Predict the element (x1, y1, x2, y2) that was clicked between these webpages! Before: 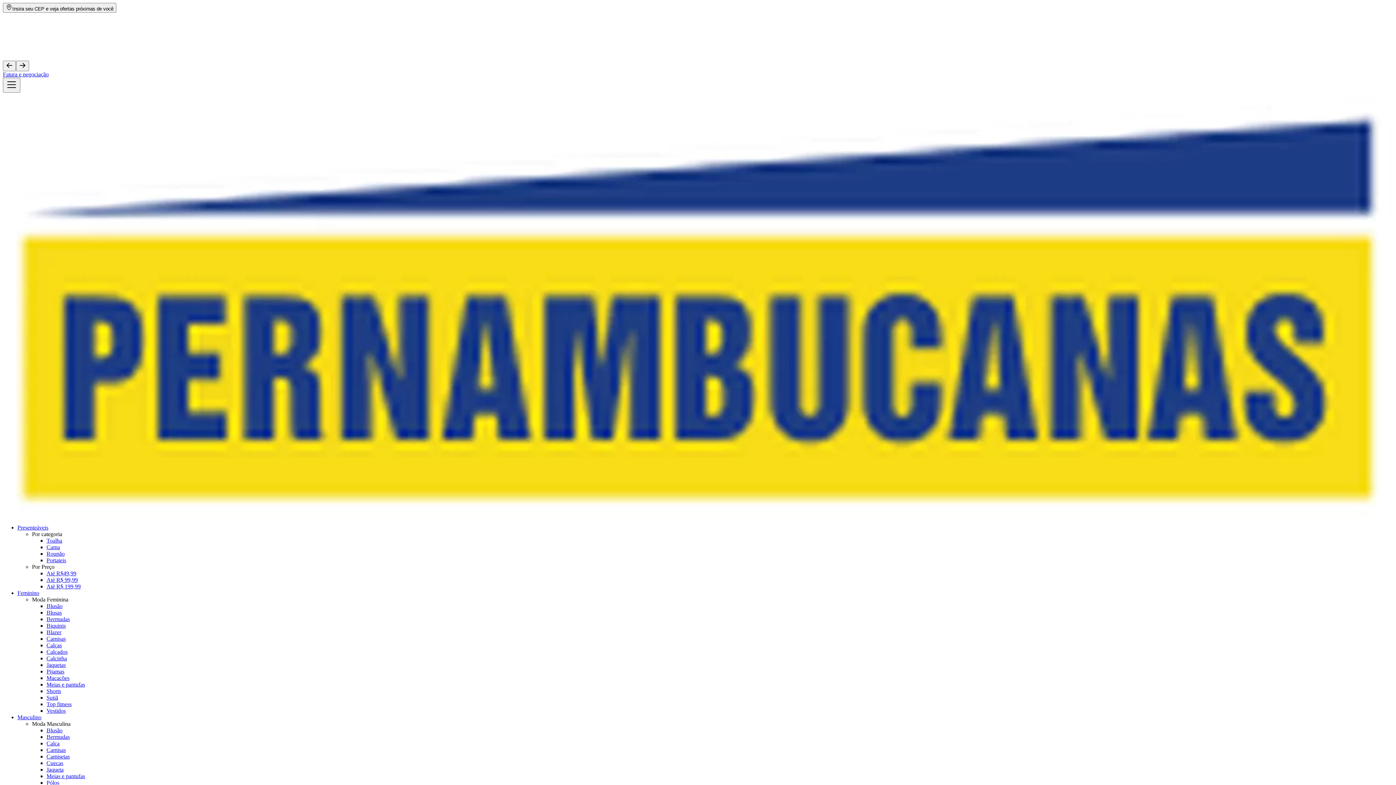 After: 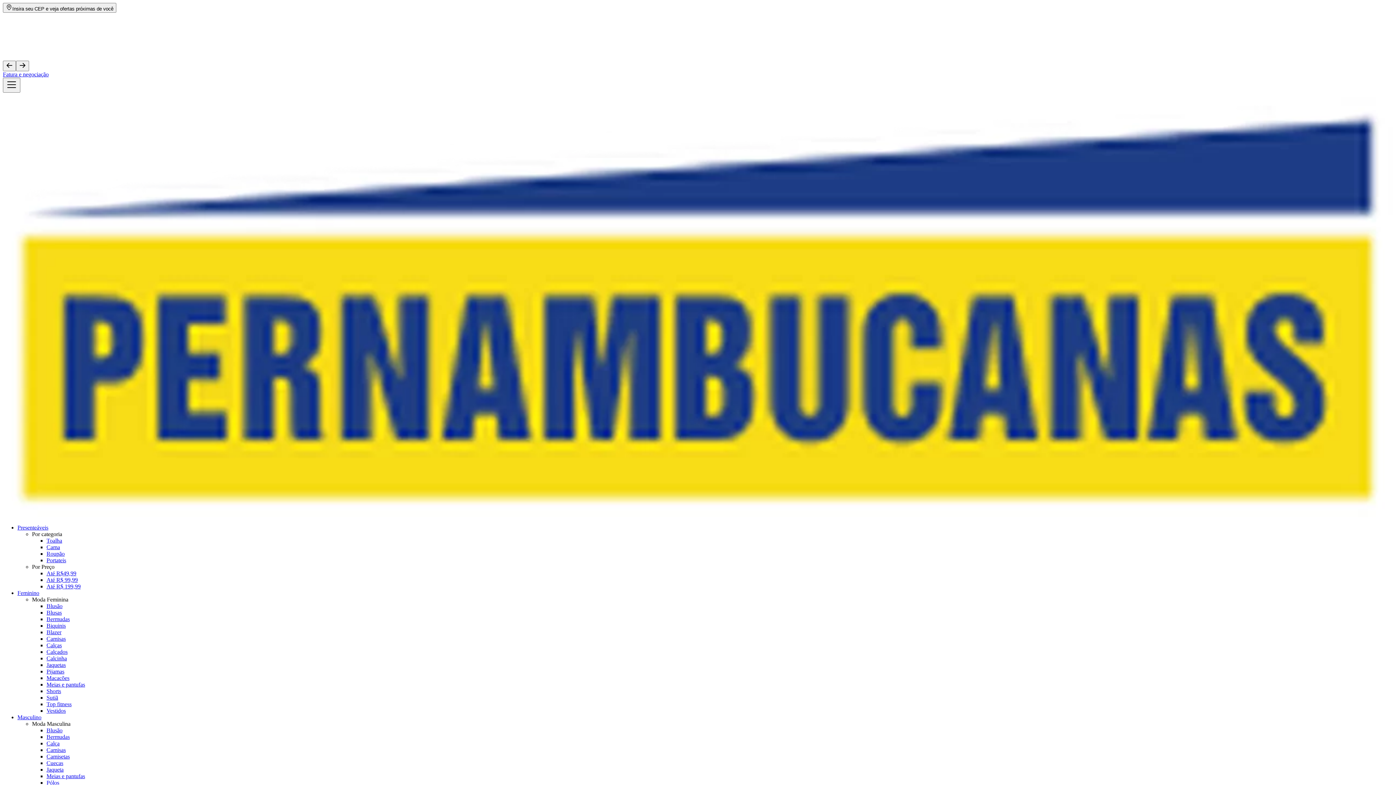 Action: bbox: (17, 714, 41, 720) label: Masculino